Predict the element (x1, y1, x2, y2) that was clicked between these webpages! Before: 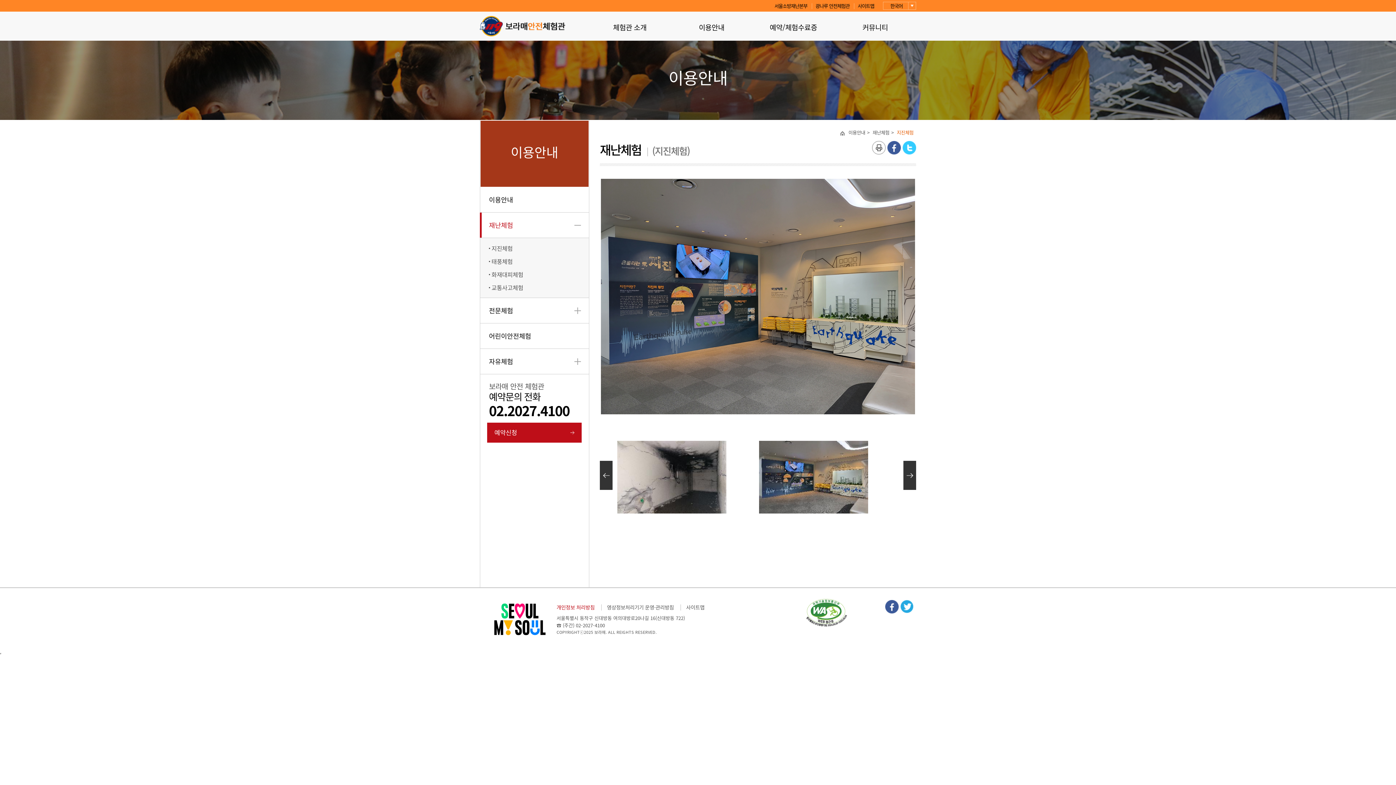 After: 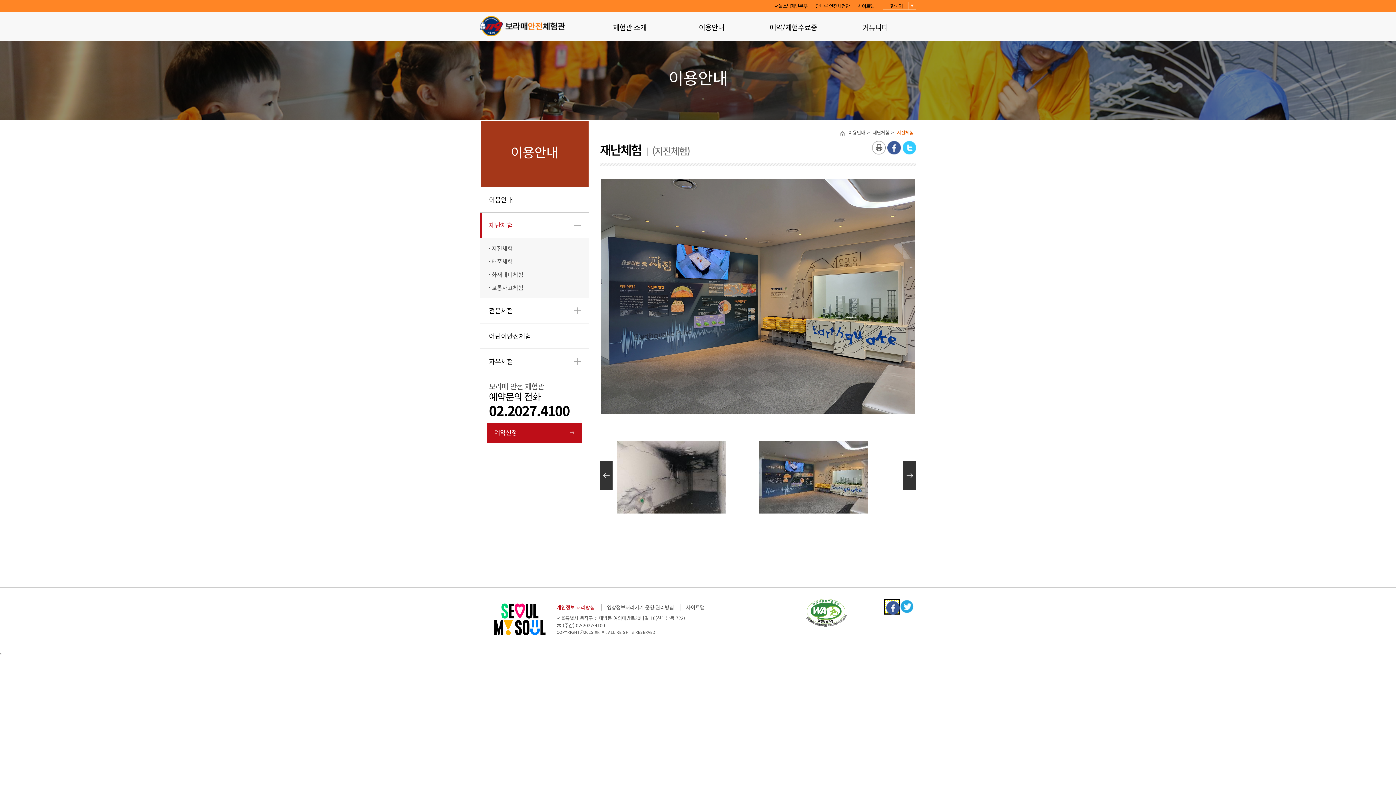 Action: label: 페이스북으로 보내기 bbox: (885, 600, 898, 613)